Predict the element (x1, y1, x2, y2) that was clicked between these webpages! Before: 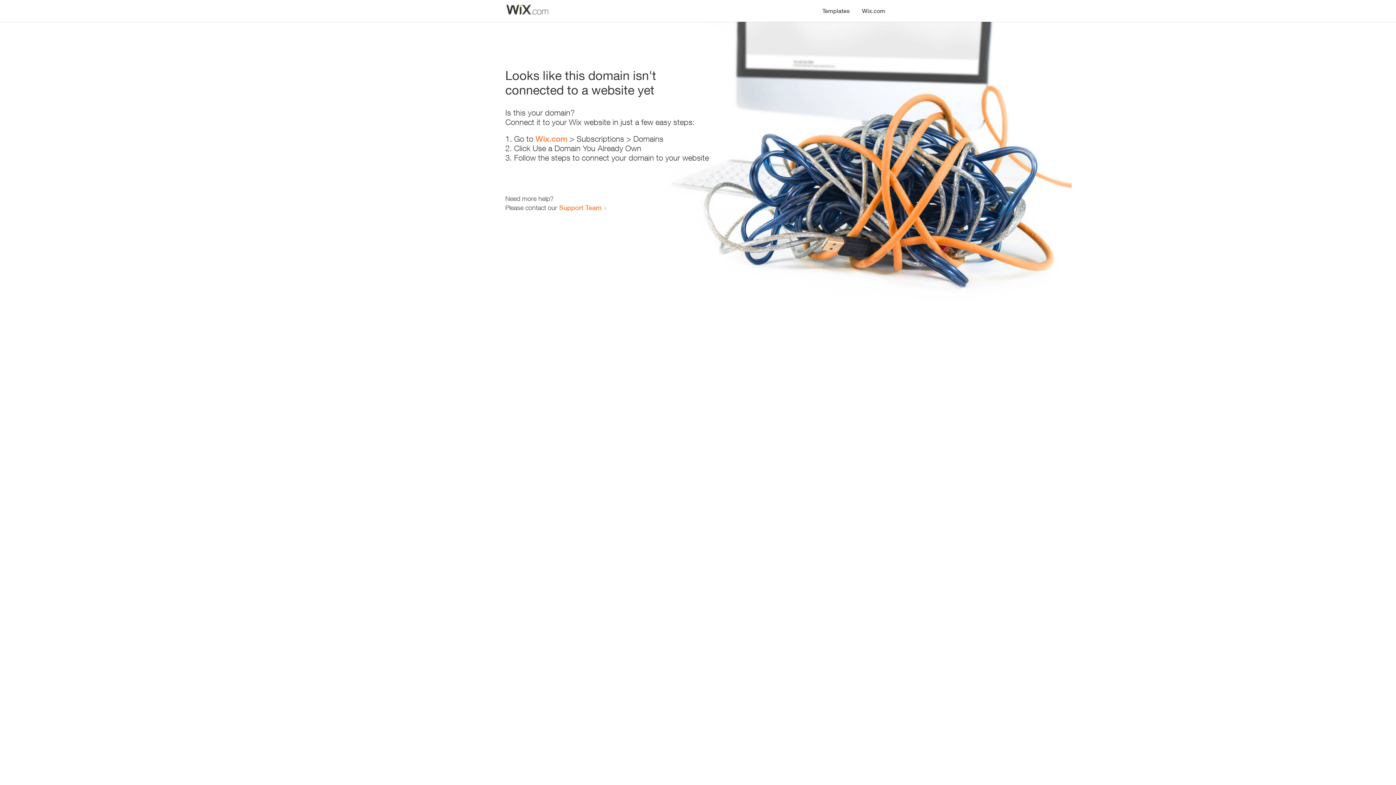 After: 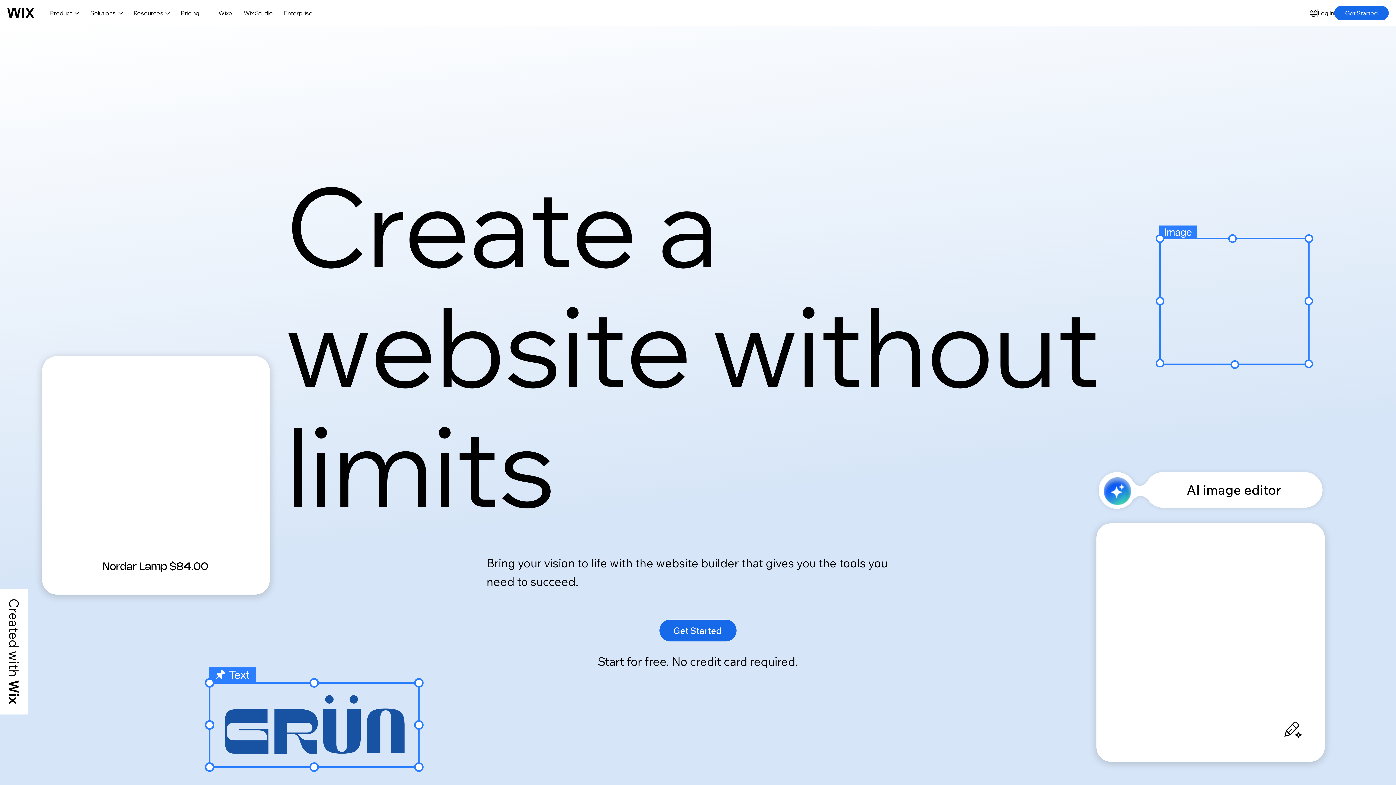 Action: label: Wix.com bbox: (856, 0, 890, 14)